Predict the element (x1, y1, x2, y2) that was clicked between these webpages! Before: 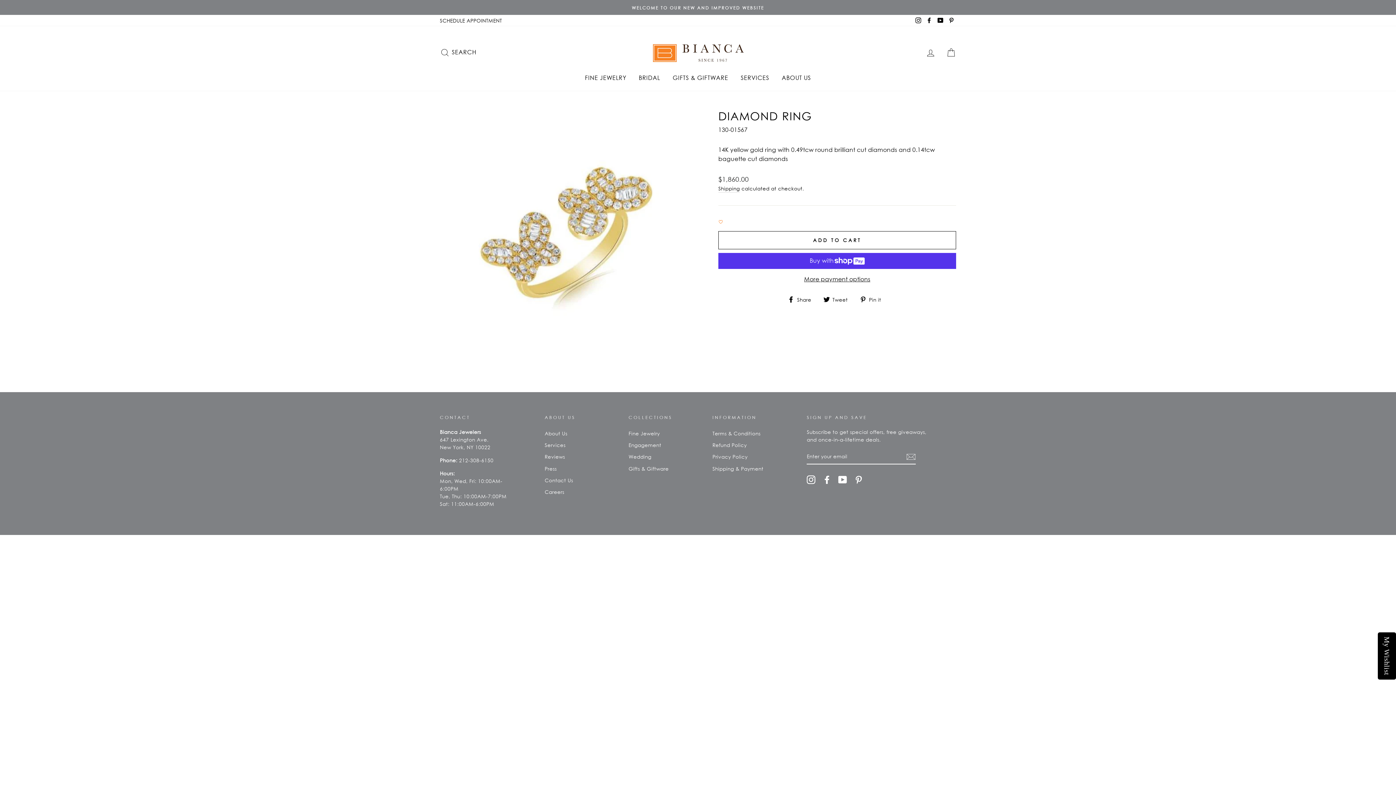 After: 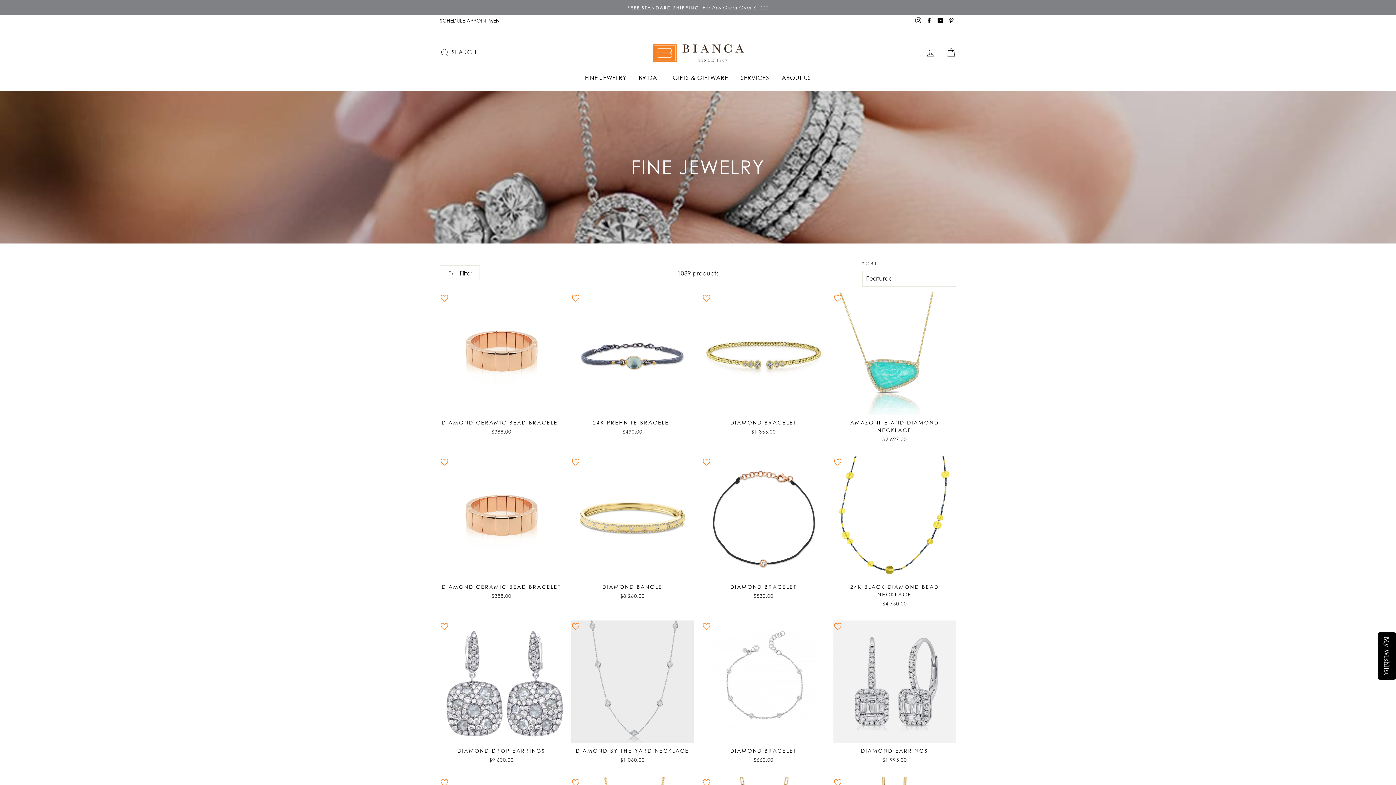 Action: bbox: (628, 428, 659, 438) label: Fine Jewelry